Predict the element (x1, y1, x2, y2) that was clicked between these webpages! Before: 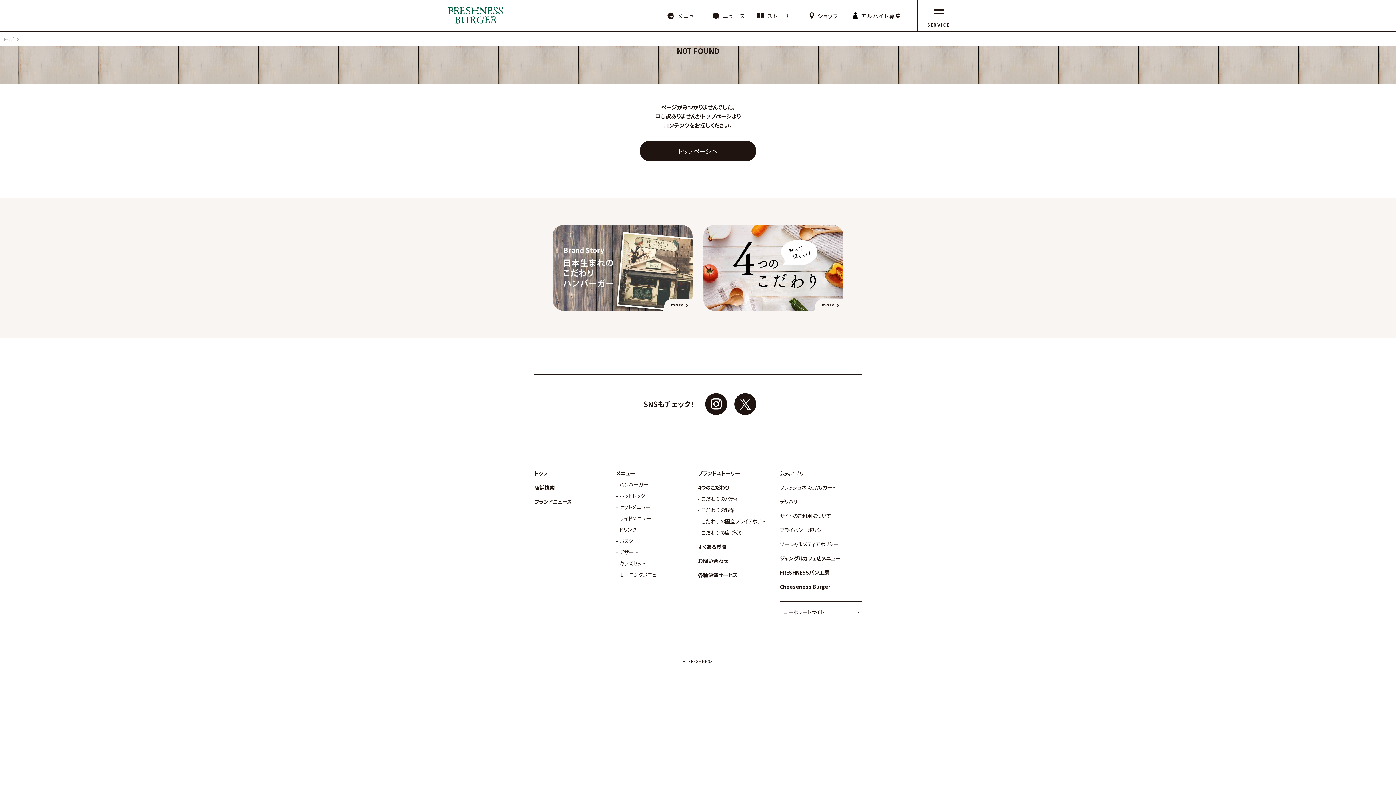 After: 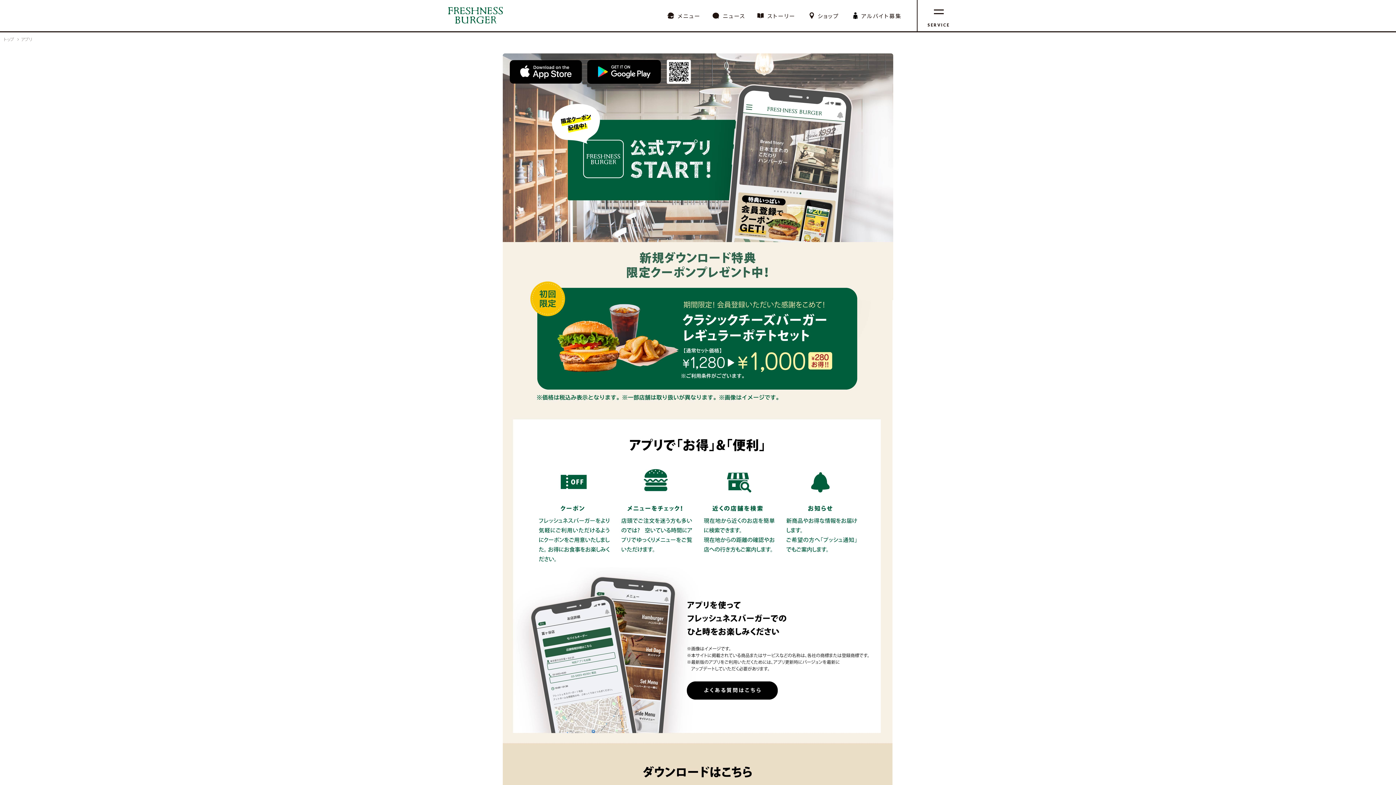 Action: label: 公式アプリ bbox: (780, 470, 861, 476)